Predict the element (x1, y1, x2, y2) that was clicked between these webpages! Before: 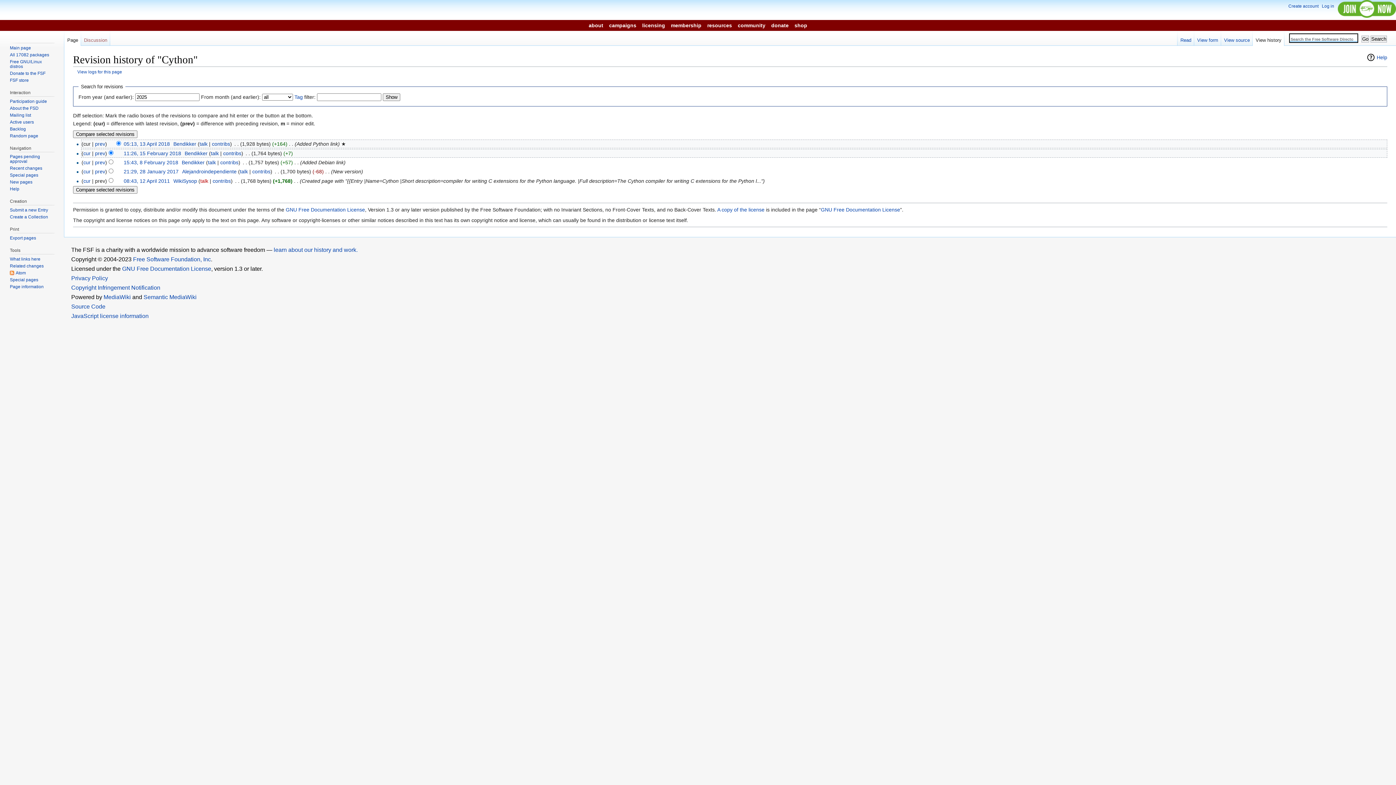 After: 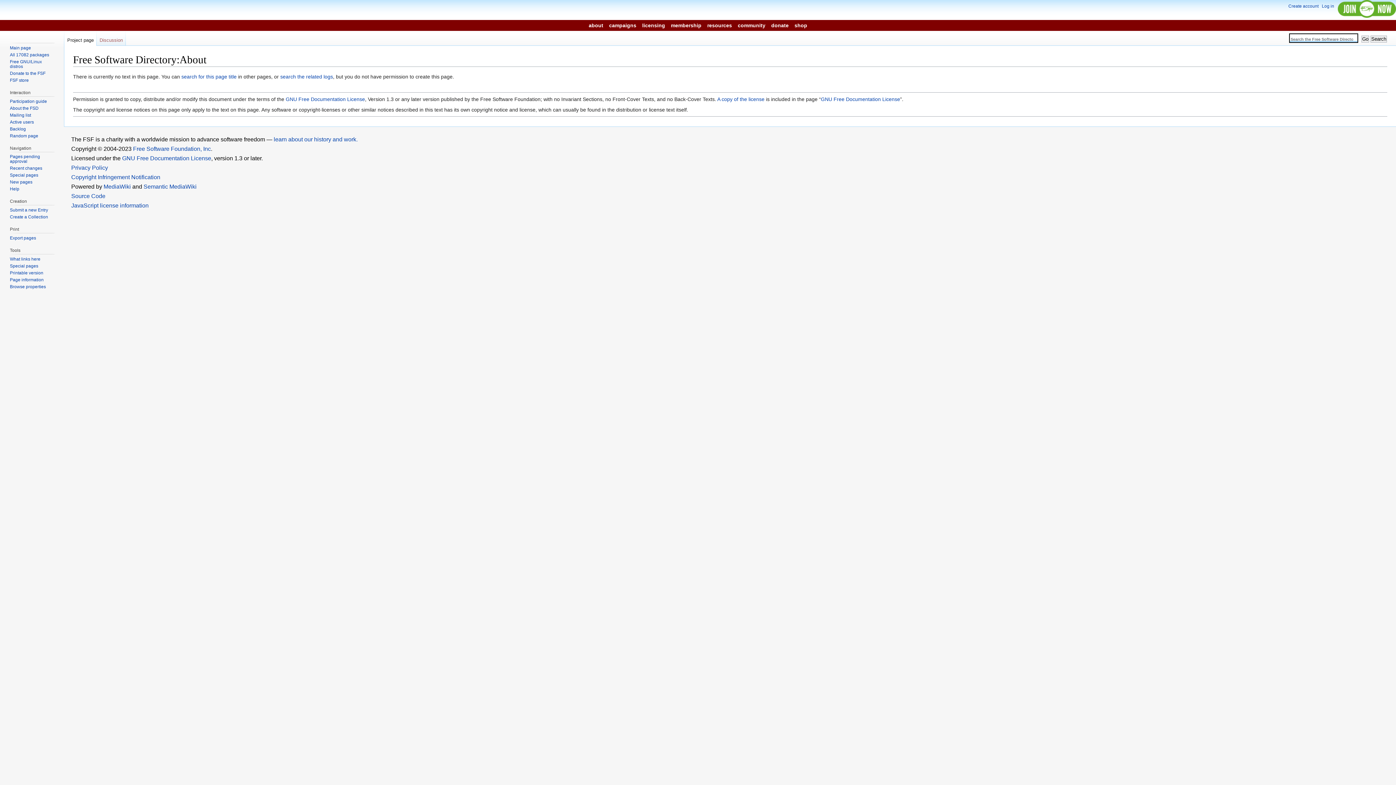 Action: bbox: (9, 105, 38, 110) label: About the FSD